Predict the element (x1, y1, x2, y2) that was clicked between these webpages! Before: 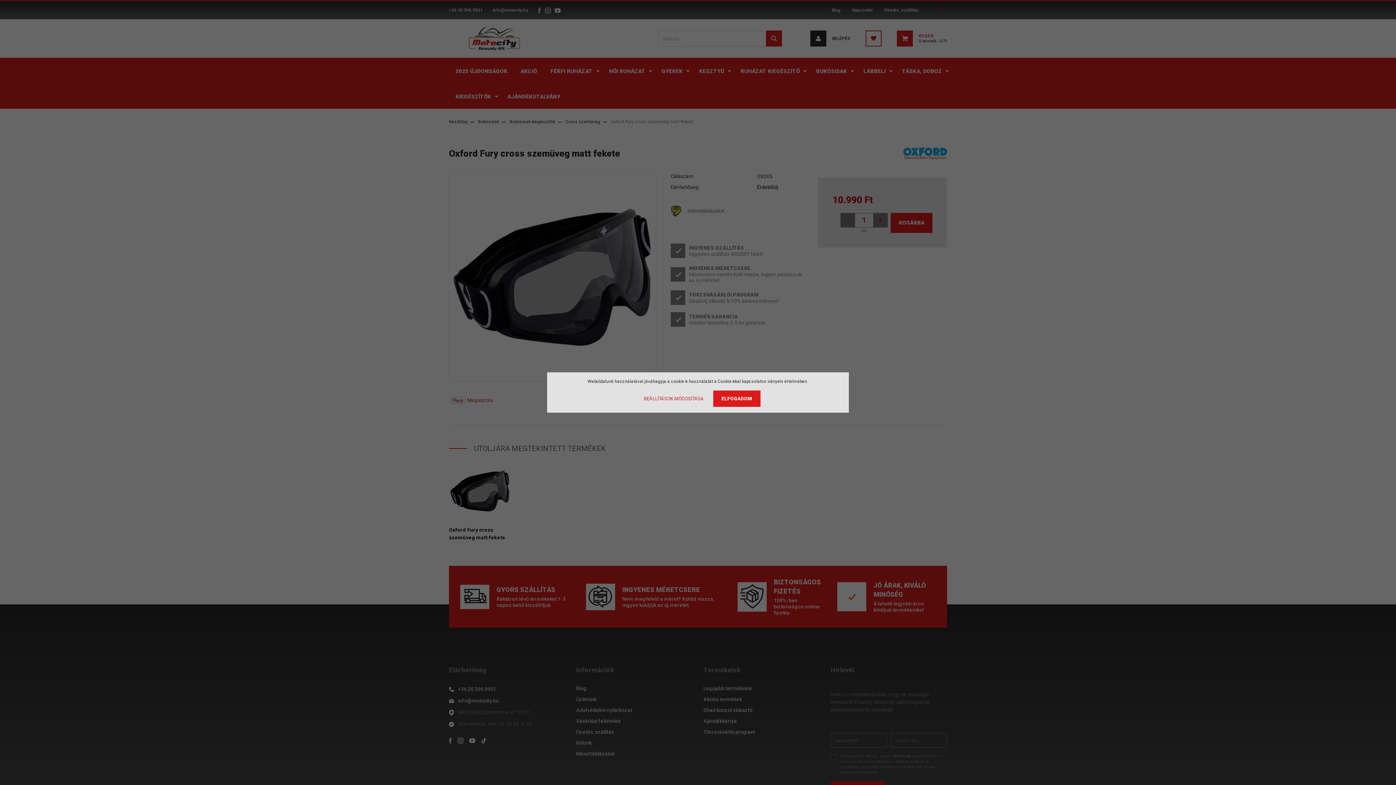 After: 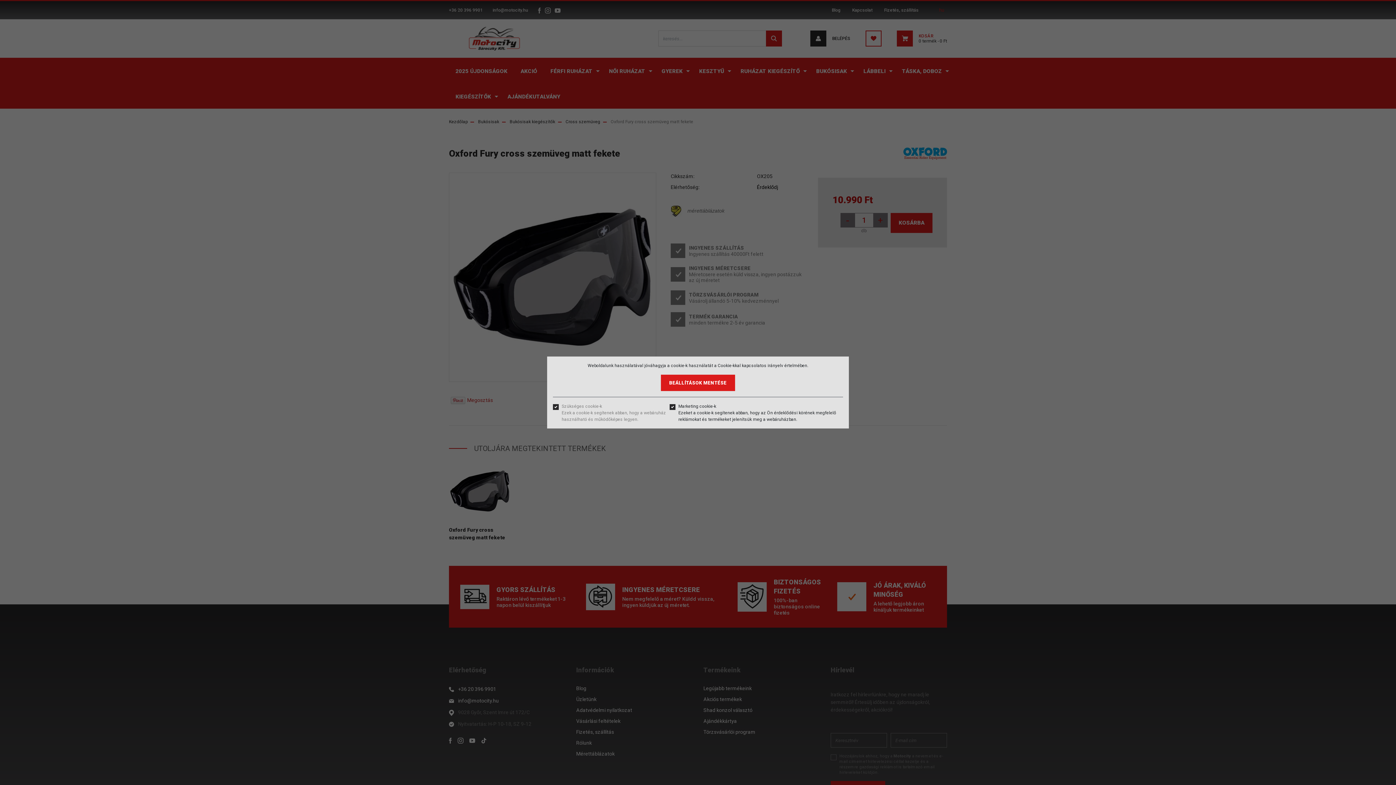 Action: bbox: (635, 390, 712, 407) label: BEÁLLÍTÁSOK MÓDOSÍTÁSA